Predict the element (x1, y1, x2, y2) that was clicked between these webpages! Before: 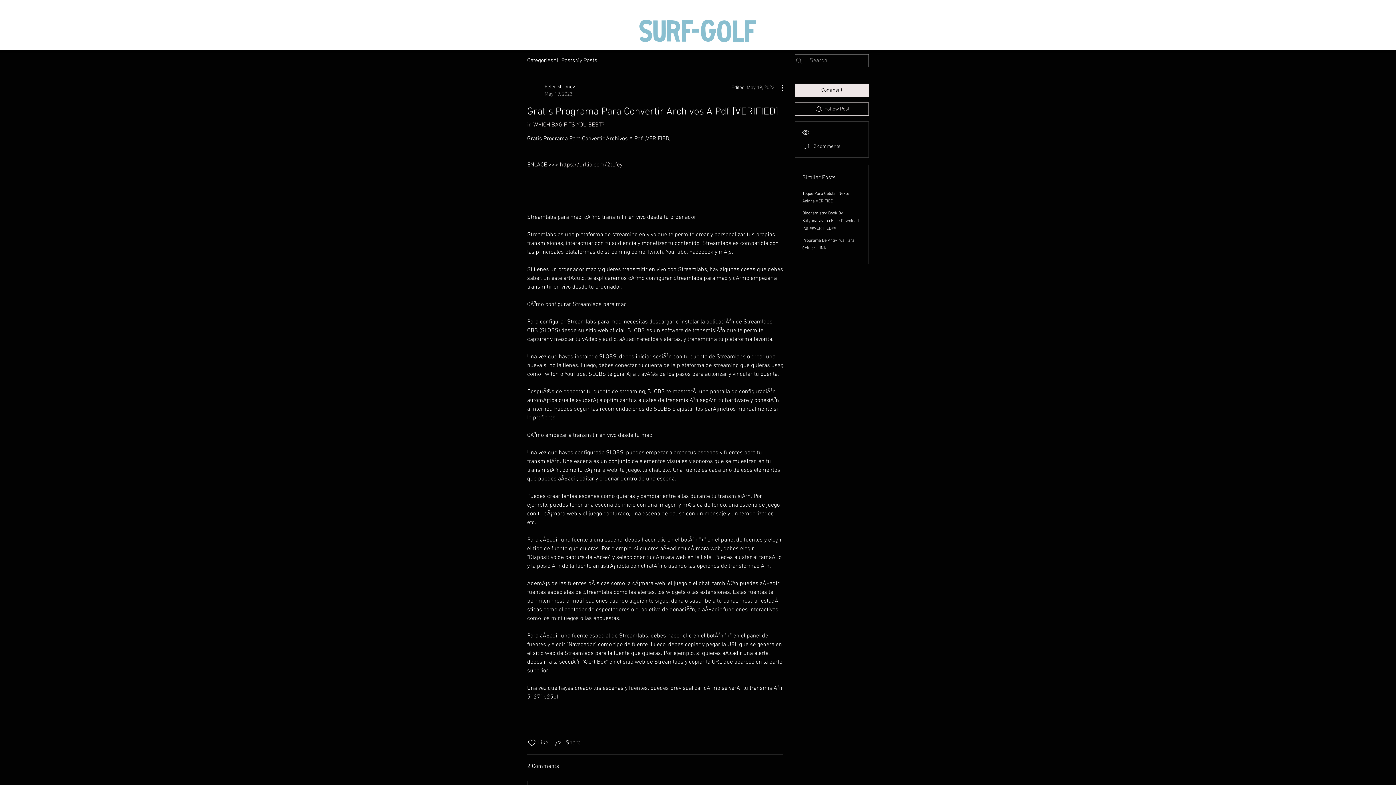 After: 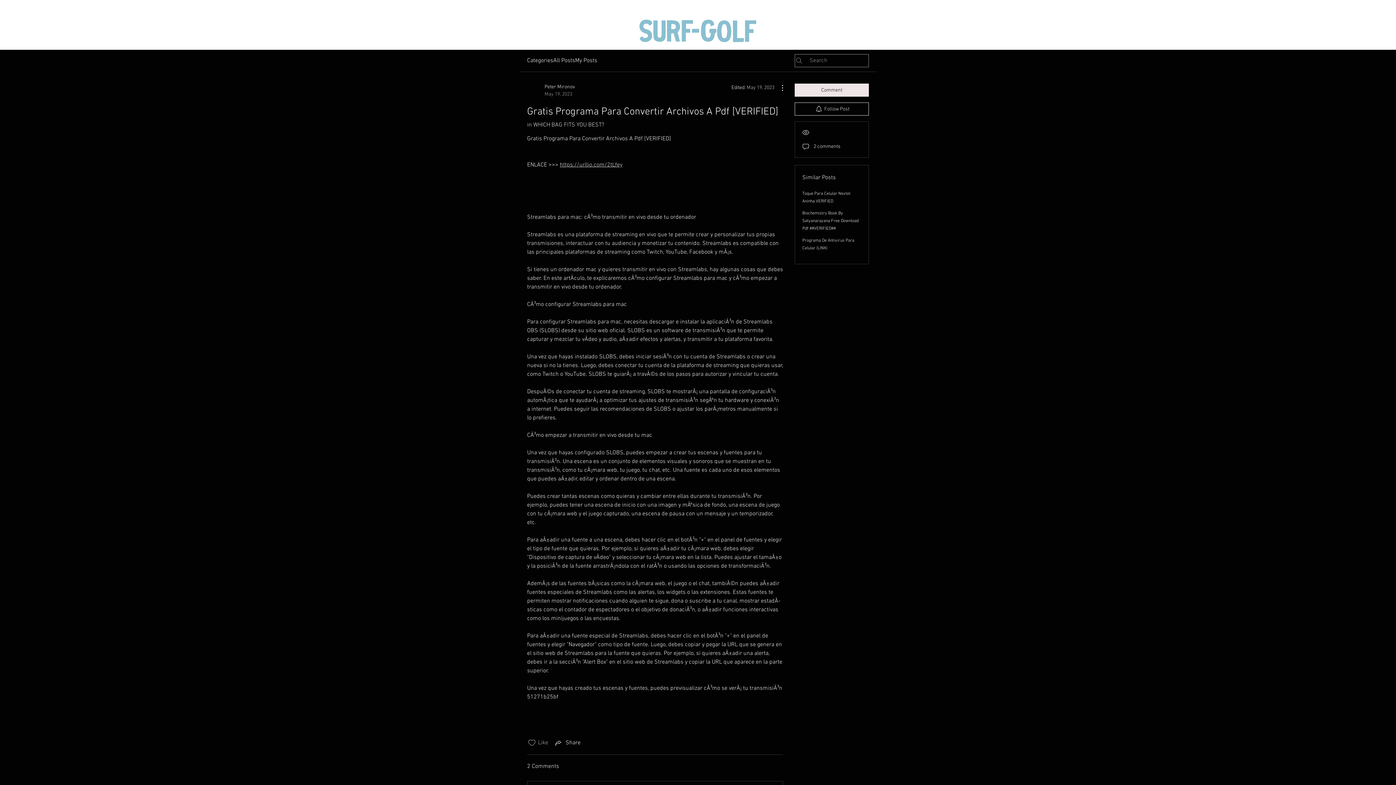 Action: bbox: (527, 738, 536, 747) label: Likes icon unchecked